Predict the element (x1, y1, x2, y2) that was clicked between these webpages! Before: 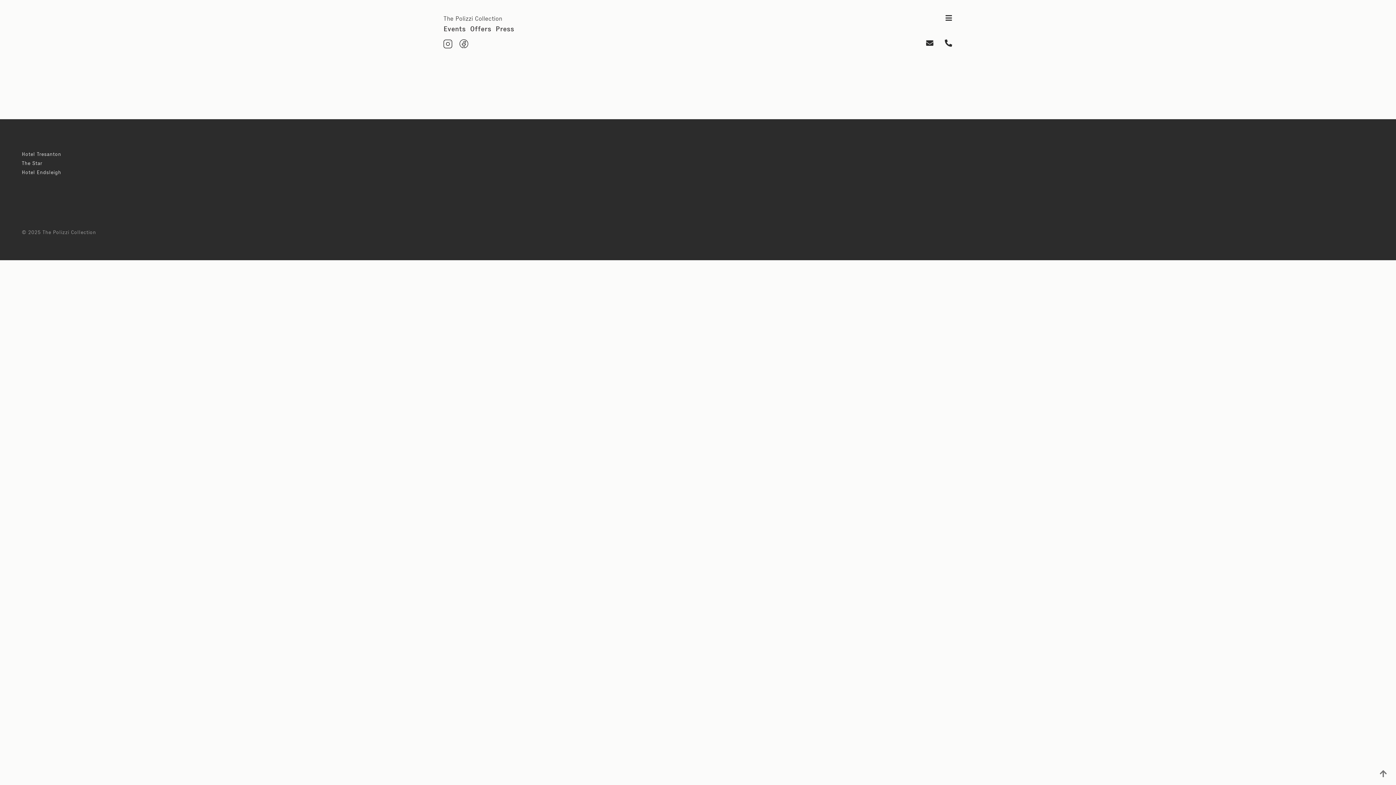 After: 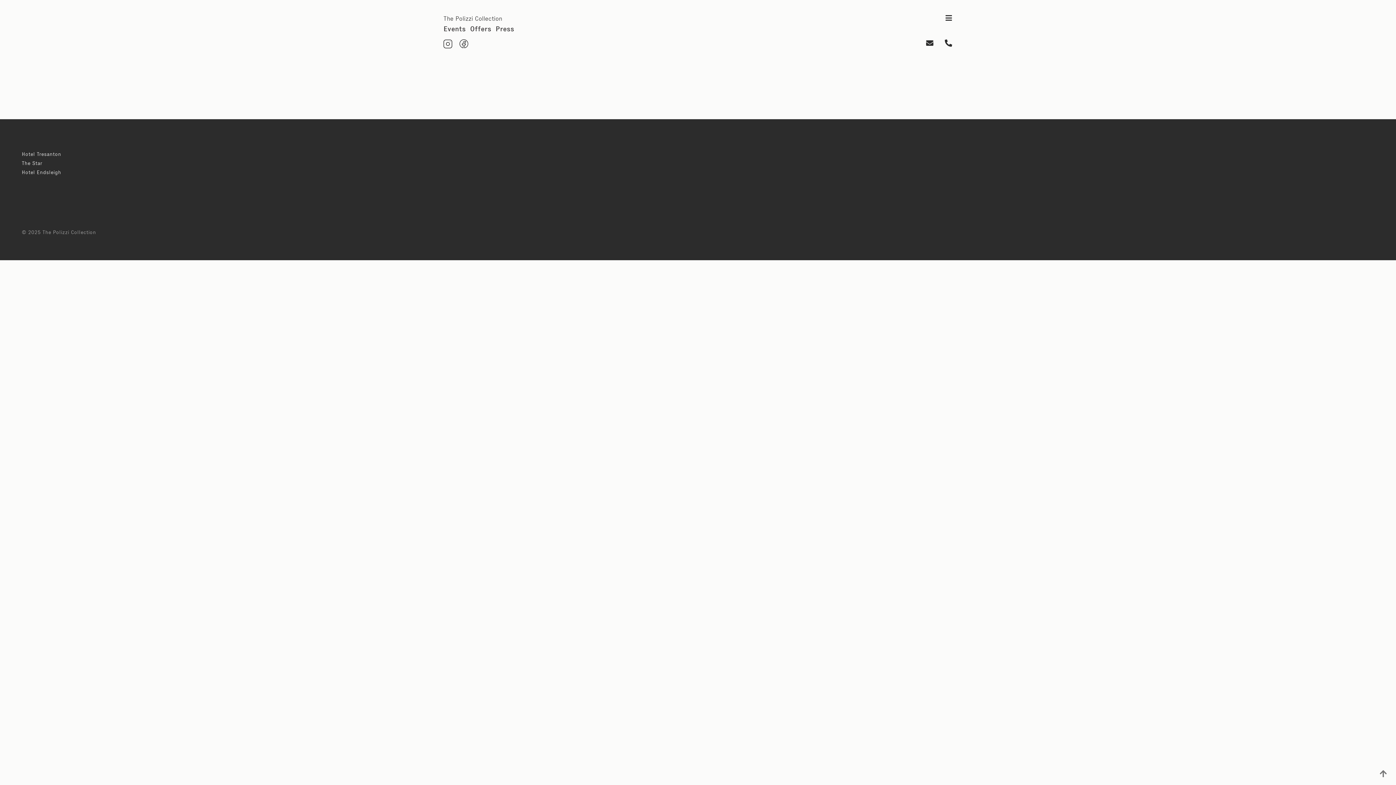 Action: bbox: (924, 39, 936, 48) label: thestar@thepolizzicollection.com